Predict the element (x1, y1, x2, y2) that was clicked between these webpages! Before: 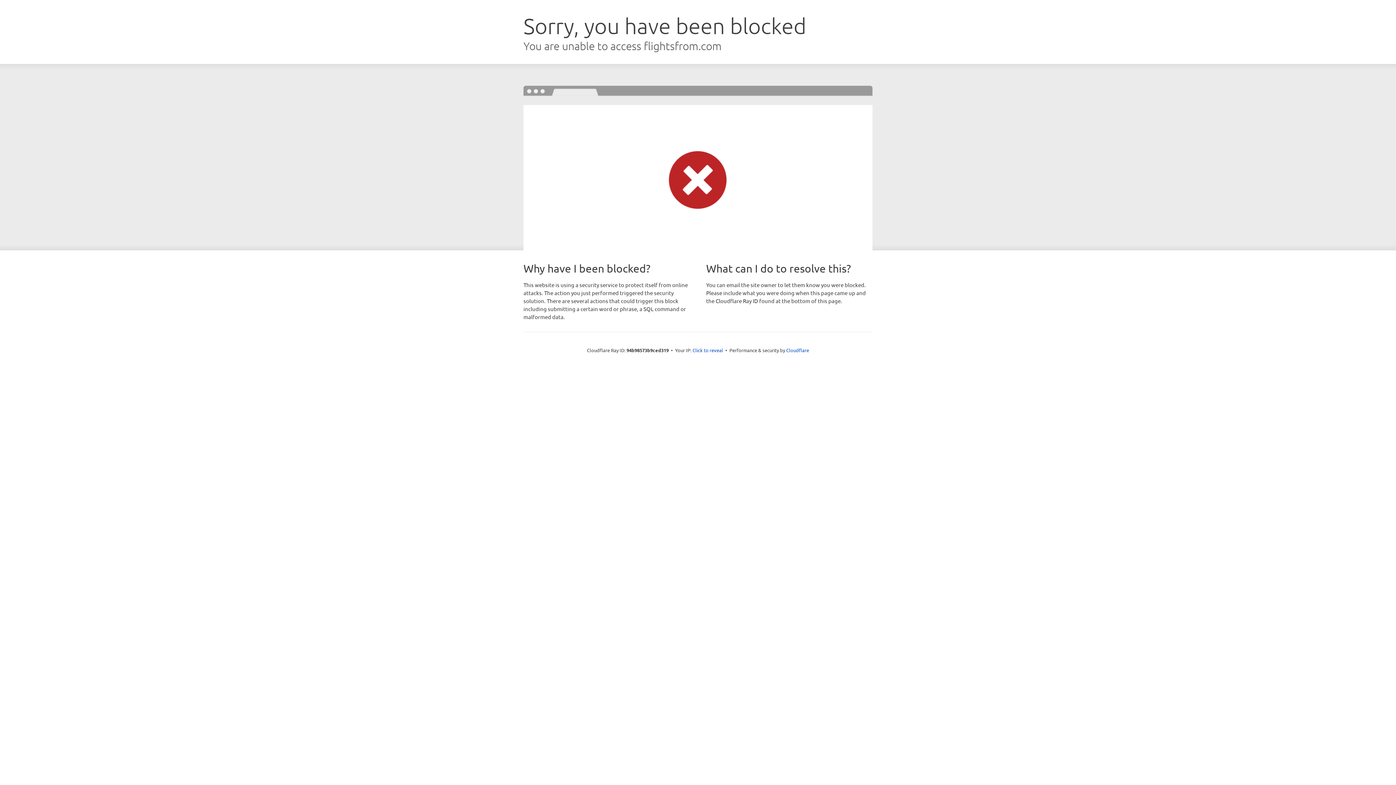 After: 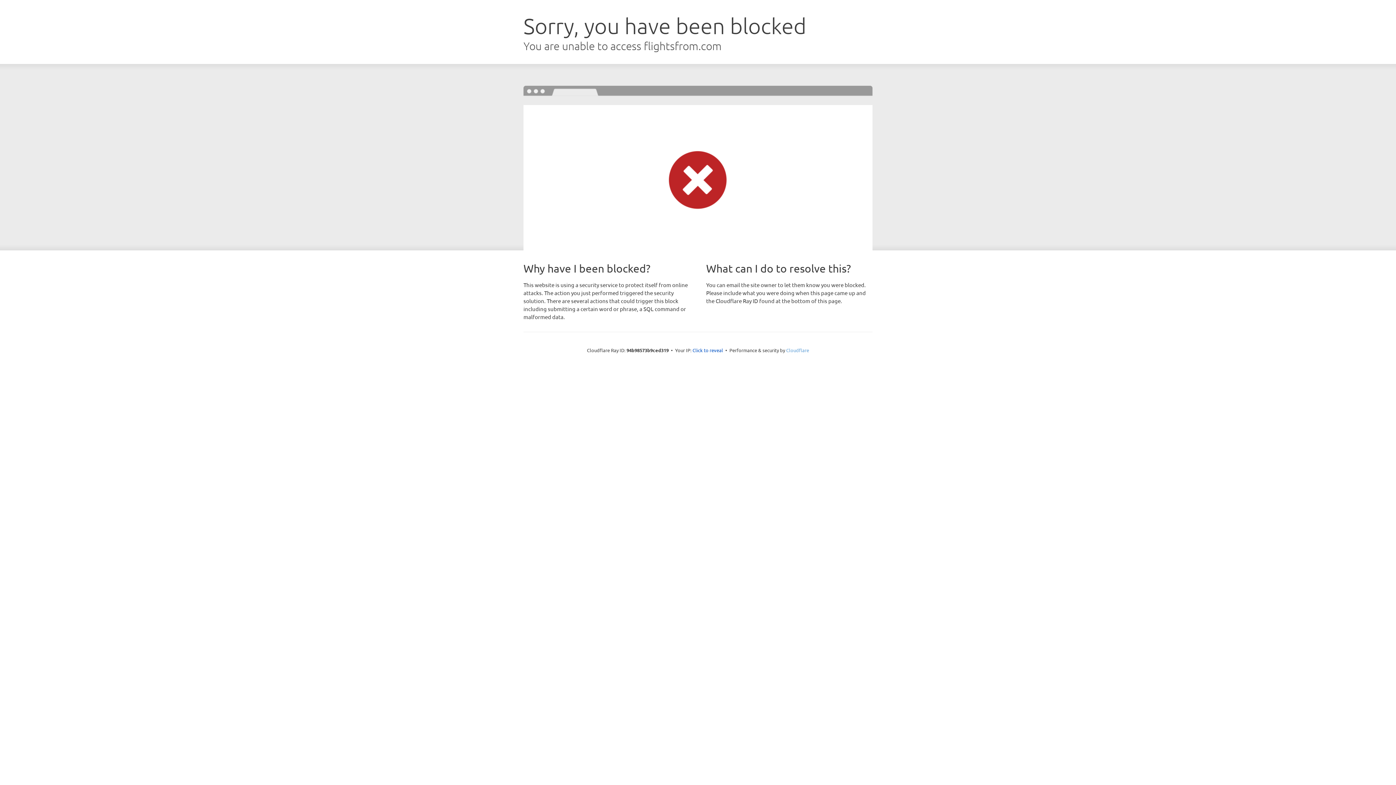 Action: bbox: (786, 347, 809, 353) label: Cloudflare